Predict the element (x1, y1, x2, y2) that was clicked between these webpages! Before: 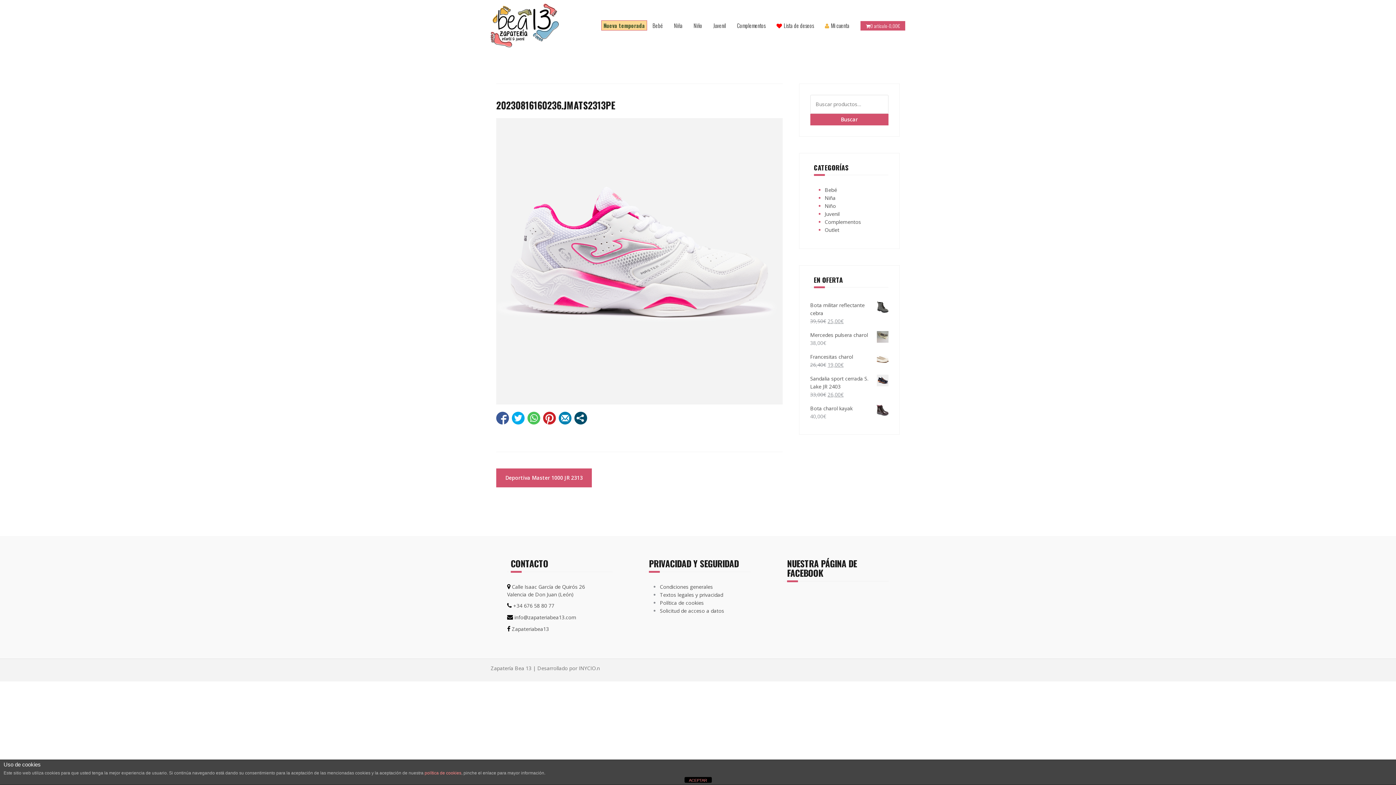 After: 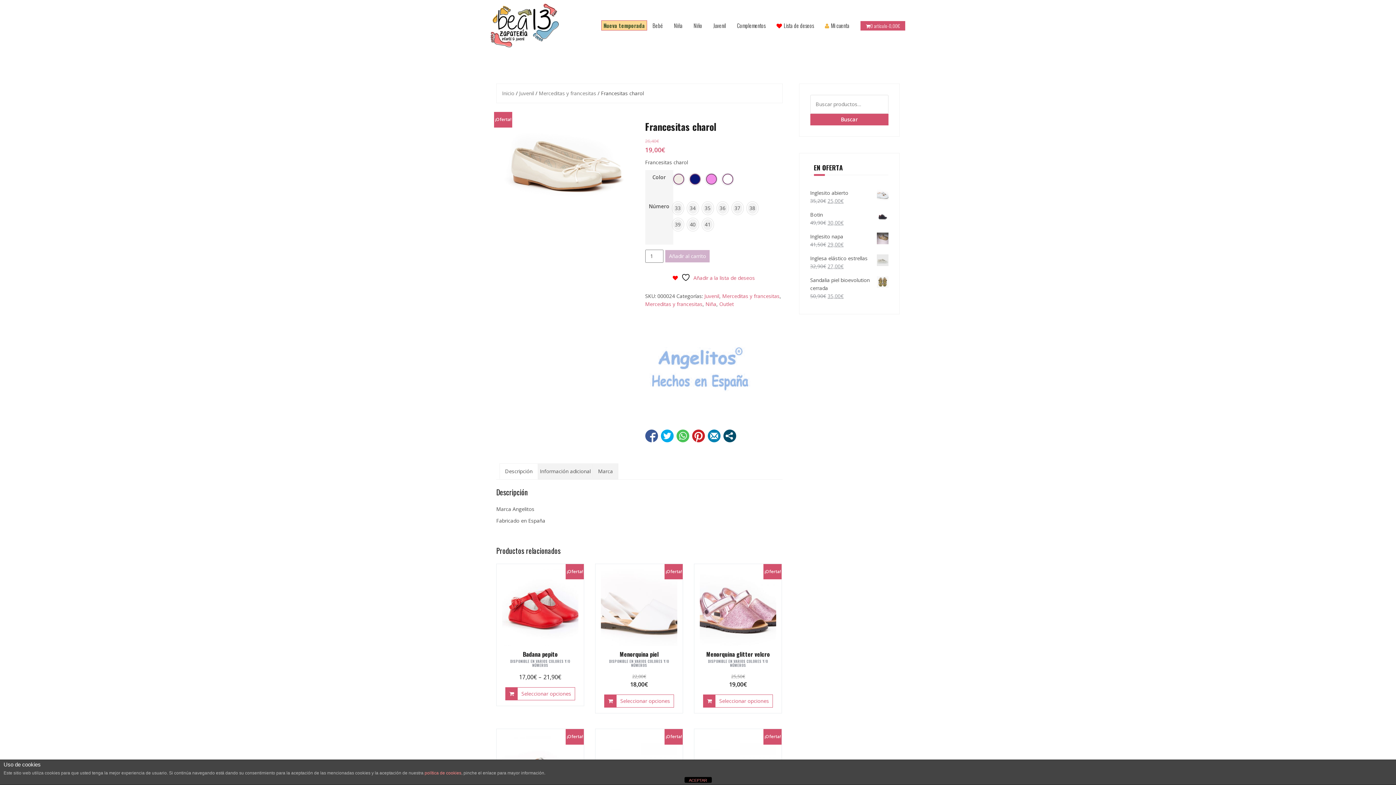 Action: label: Francesitas charol bbox: (810, 353, 888, 361)